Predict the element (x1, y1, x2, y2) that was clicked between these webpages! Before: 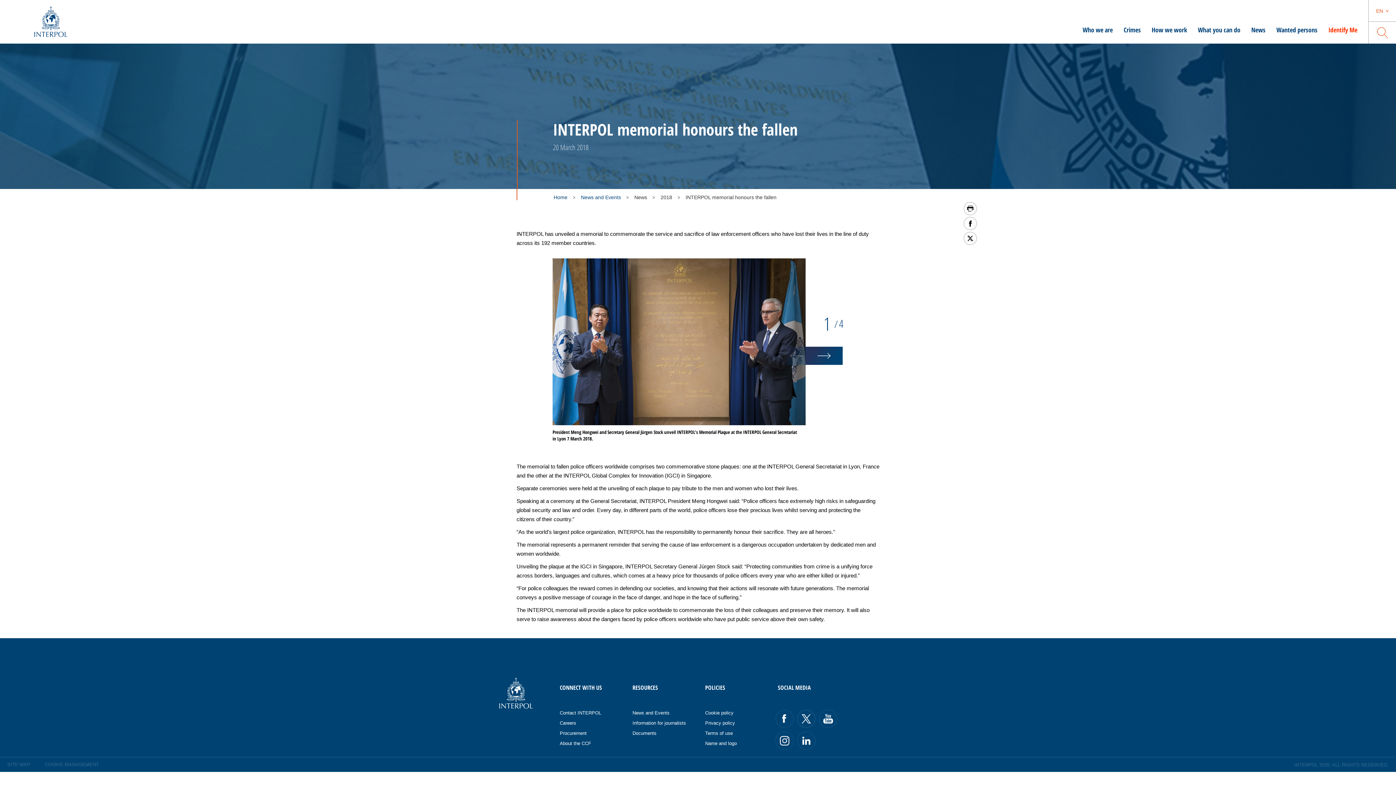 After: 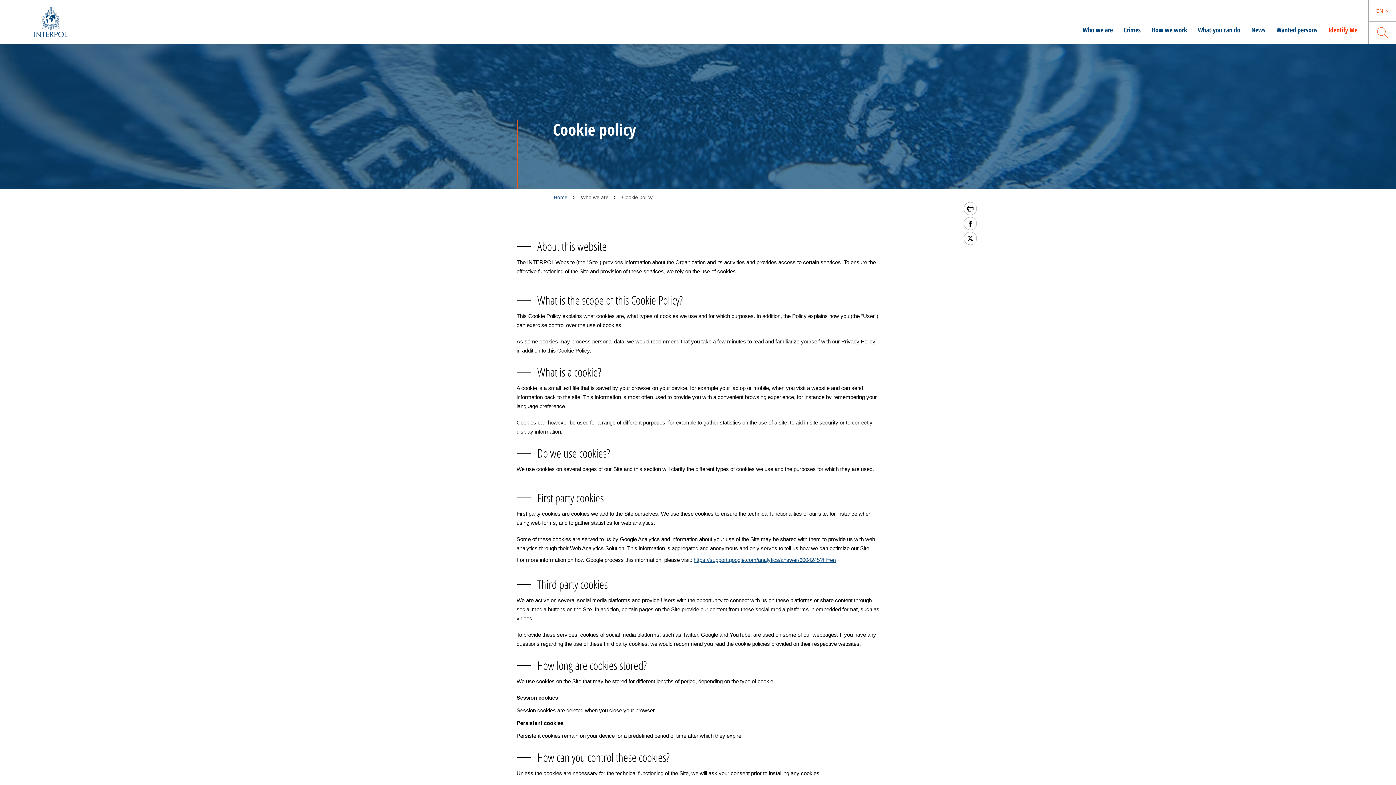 Action: bbox: (705, 710, 733, 716) label: Cookie policy